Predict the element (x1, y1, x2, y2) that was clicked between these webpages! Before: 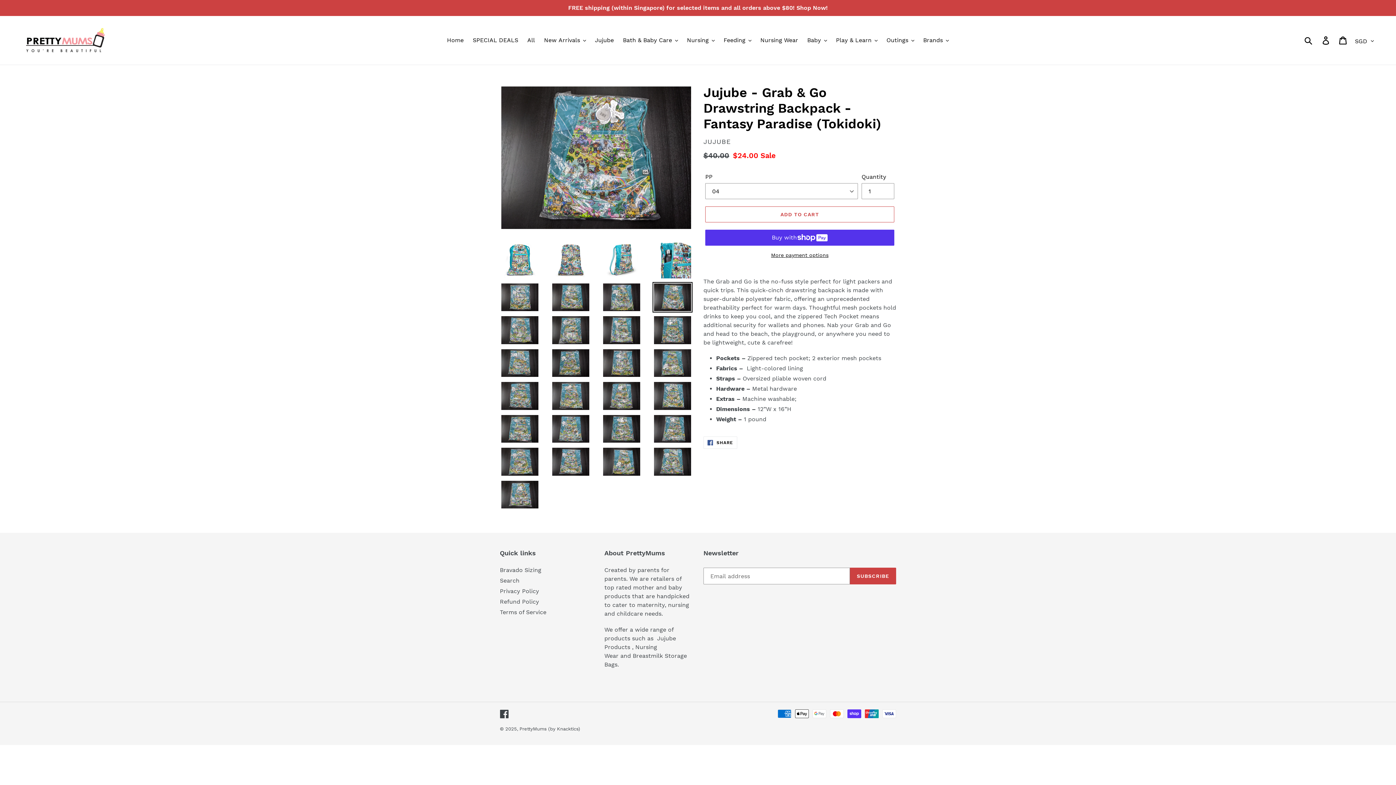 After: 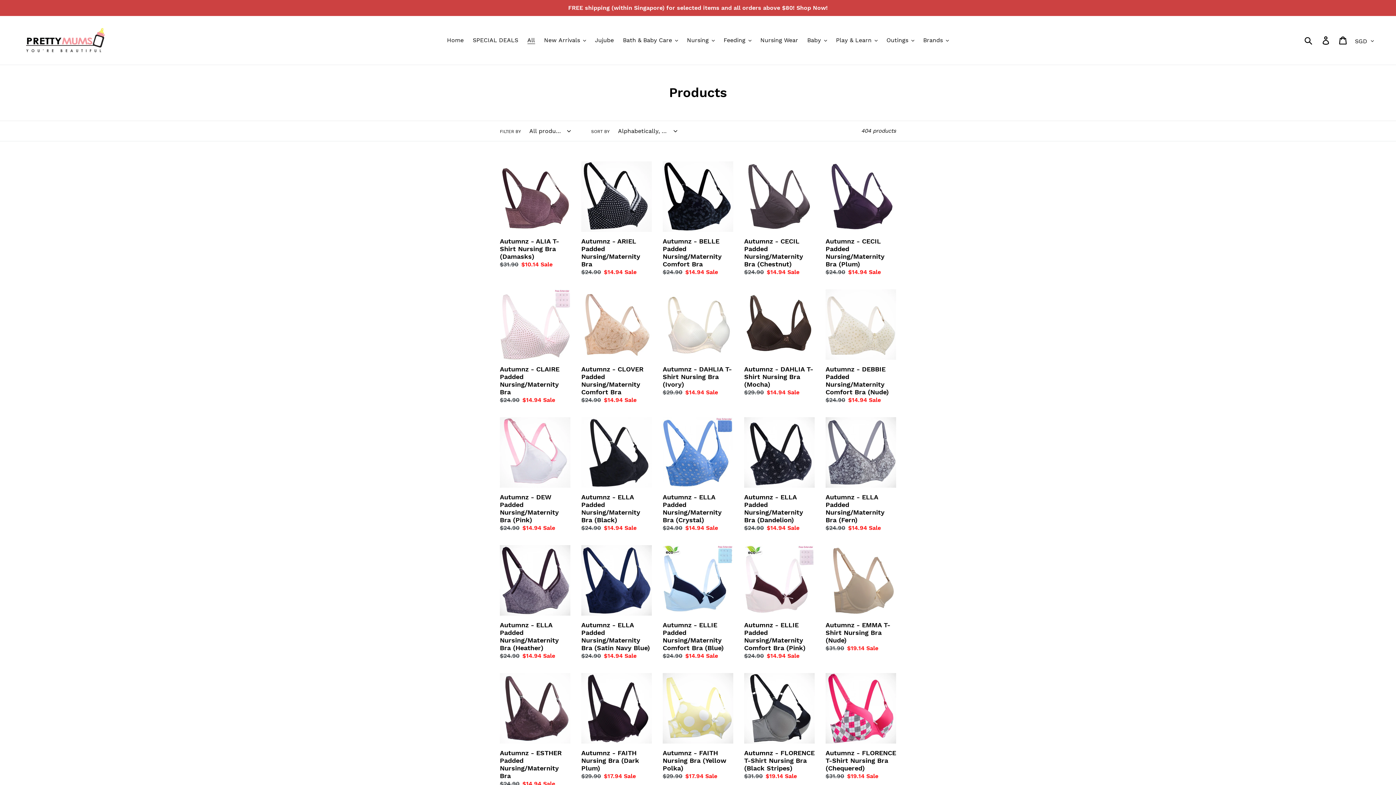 Action: label: All bbox: (523, 34, 538, 45)